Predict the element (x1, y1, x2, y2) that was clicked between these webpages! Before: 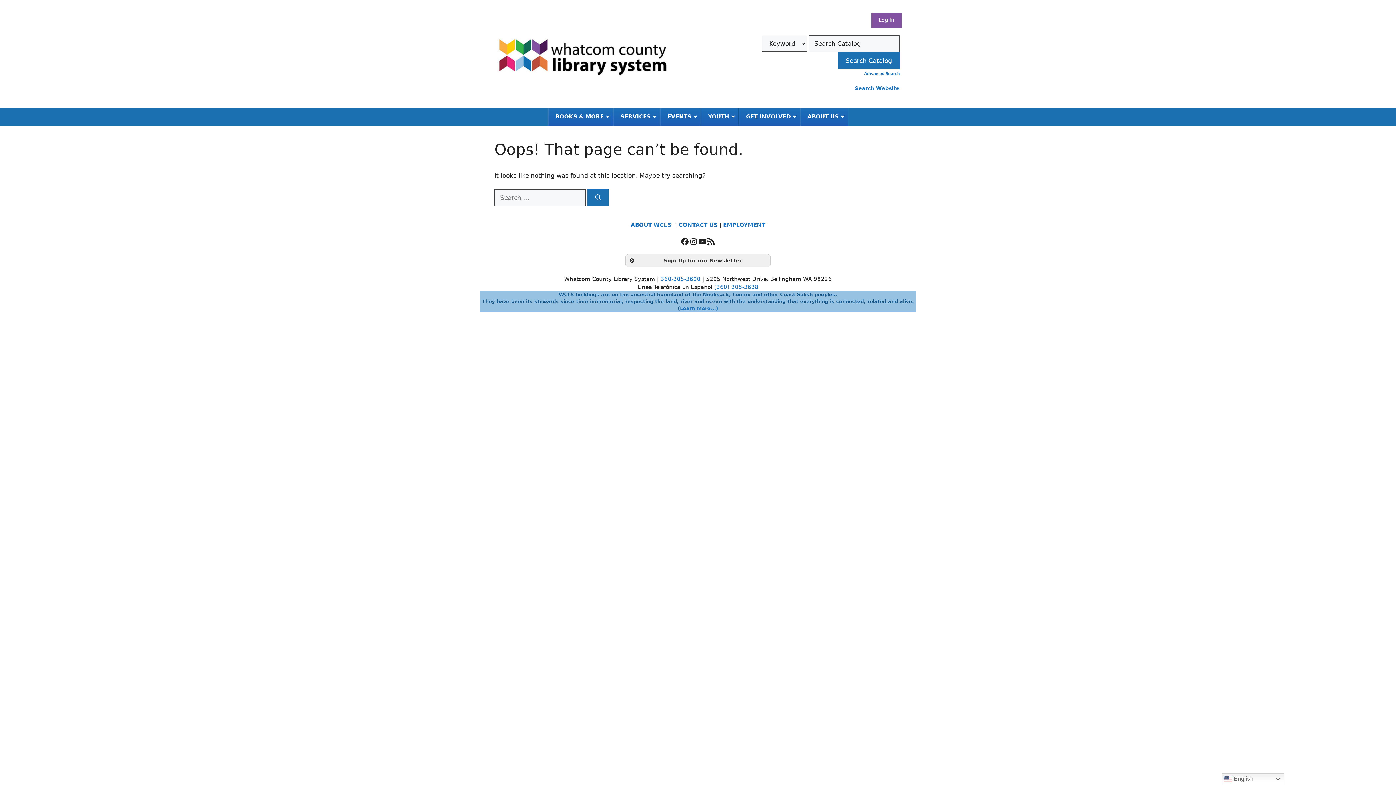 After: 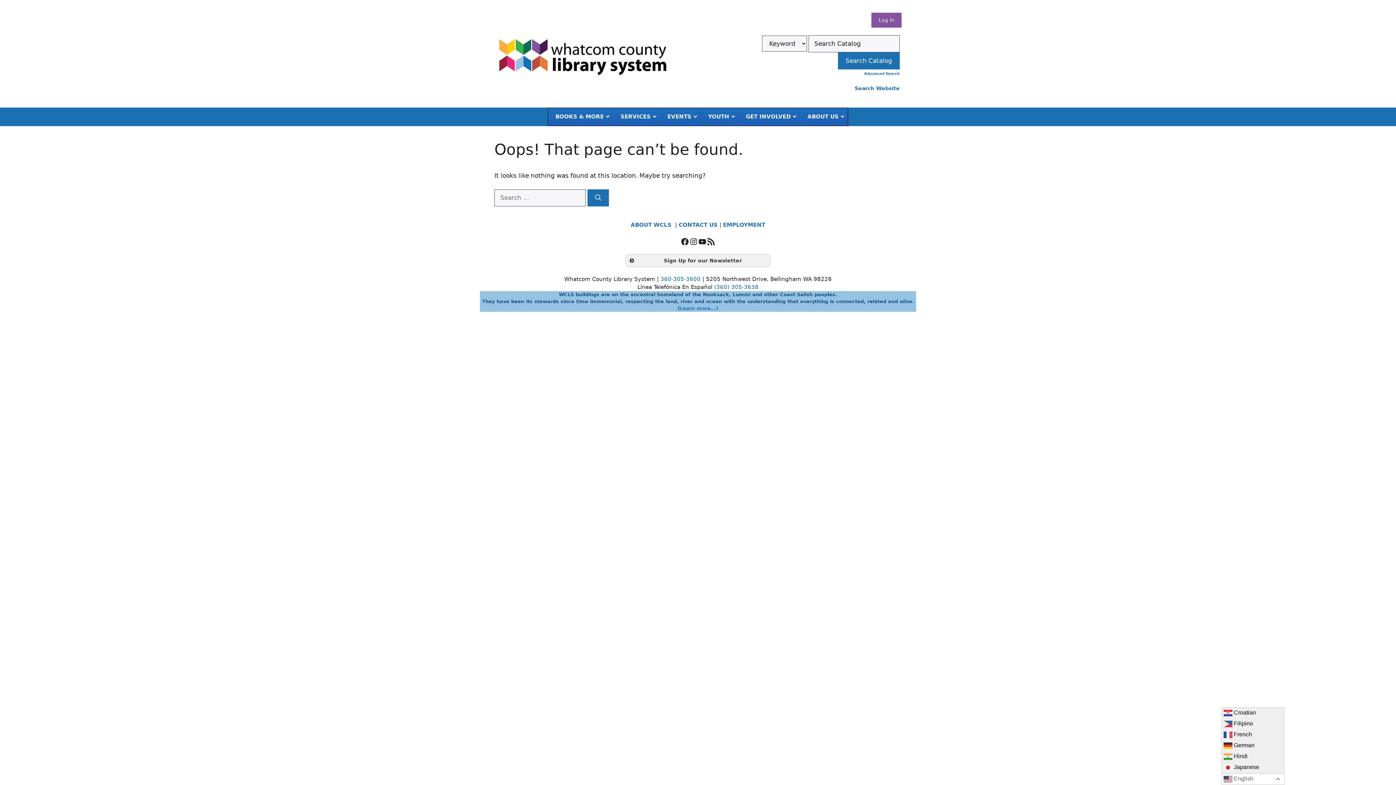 Action: bbox: (1221, 773, 1284, 785) label:  English